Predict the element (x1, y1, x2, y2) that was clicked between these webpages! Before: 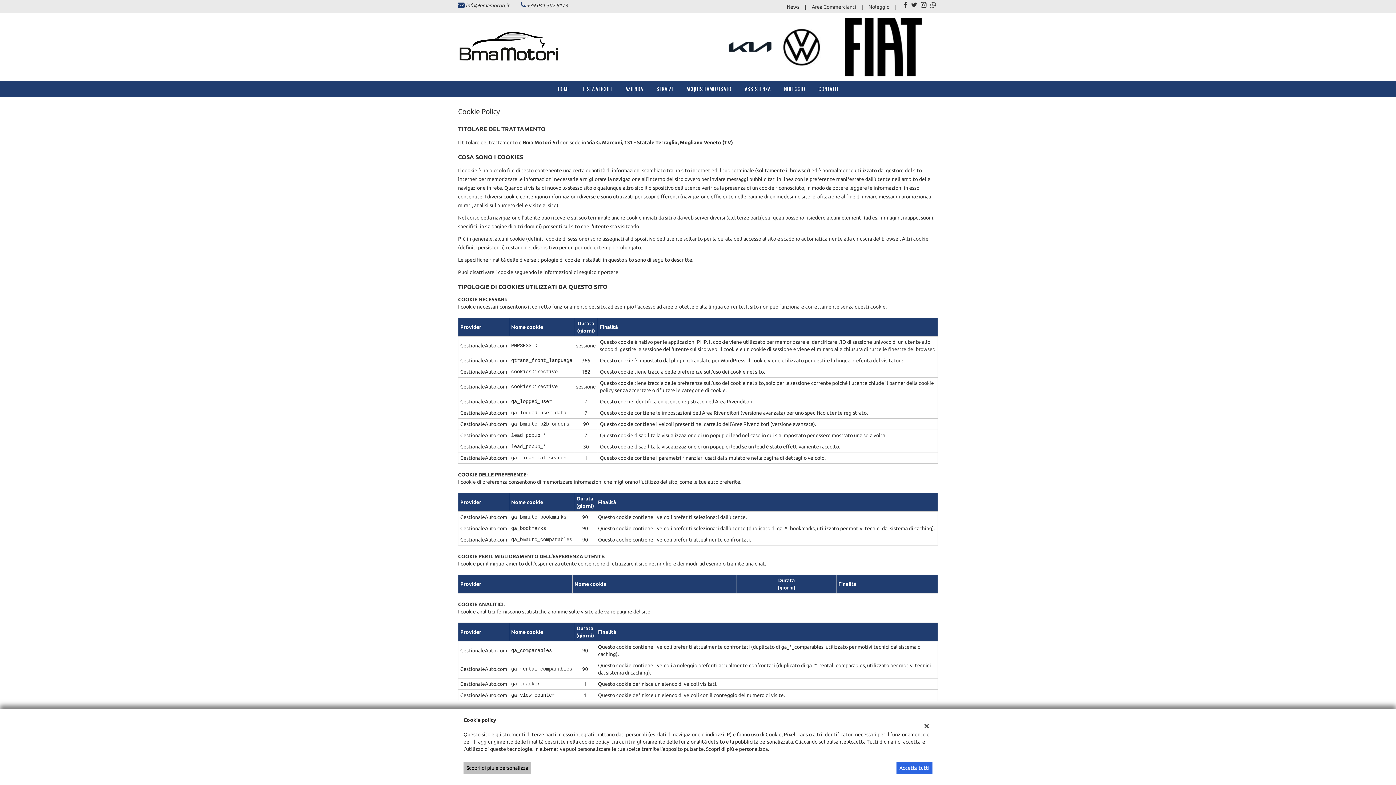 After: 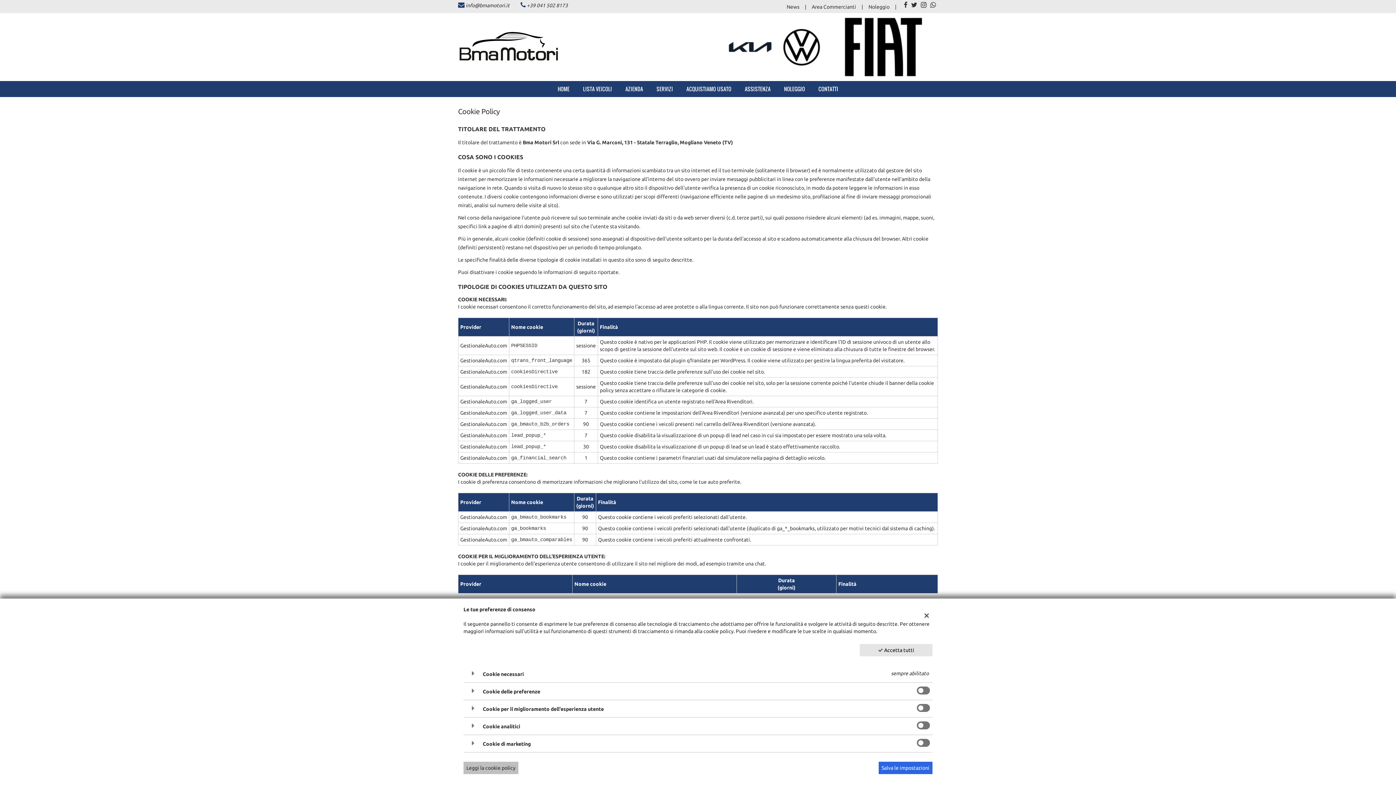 Action: bbox: (463, 762, 531, 774) label: Scopri di più e personalizza